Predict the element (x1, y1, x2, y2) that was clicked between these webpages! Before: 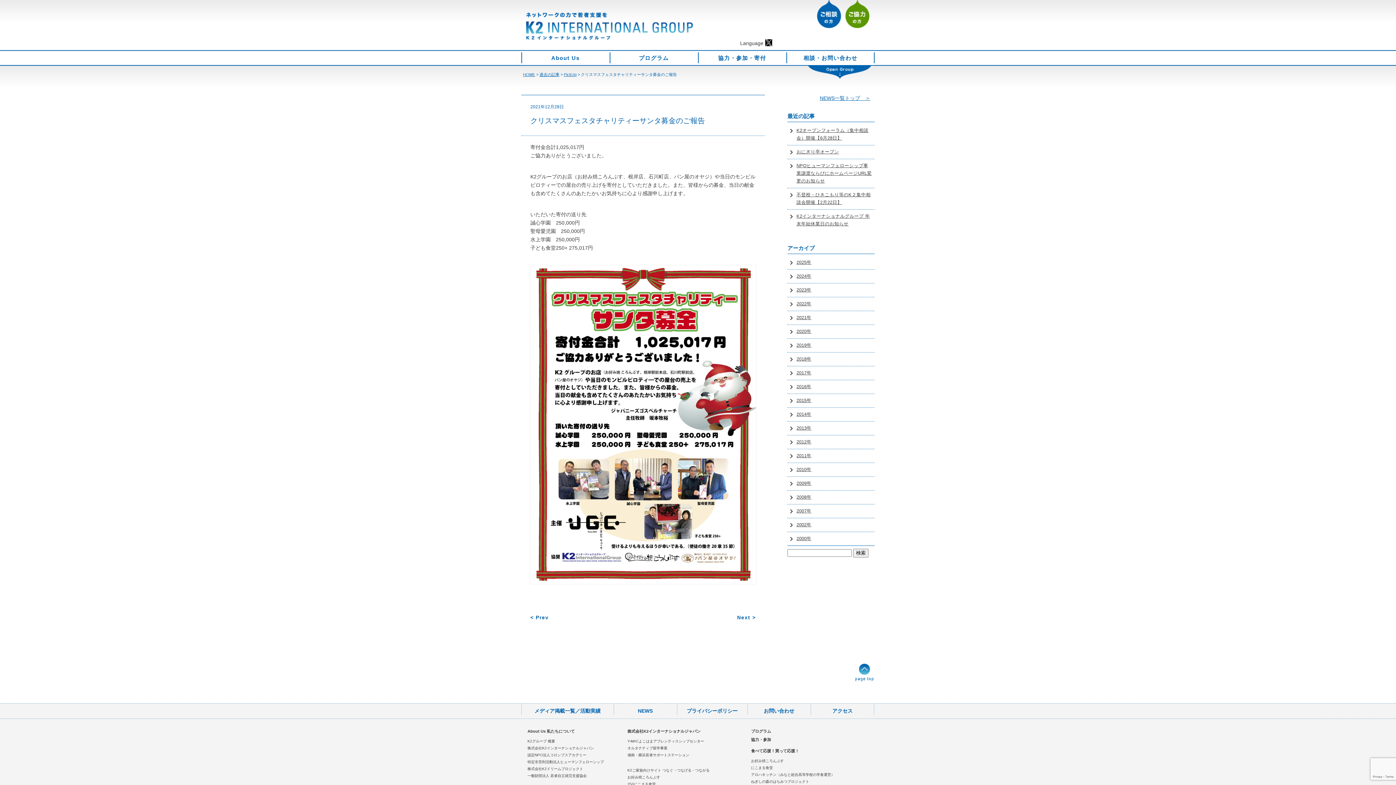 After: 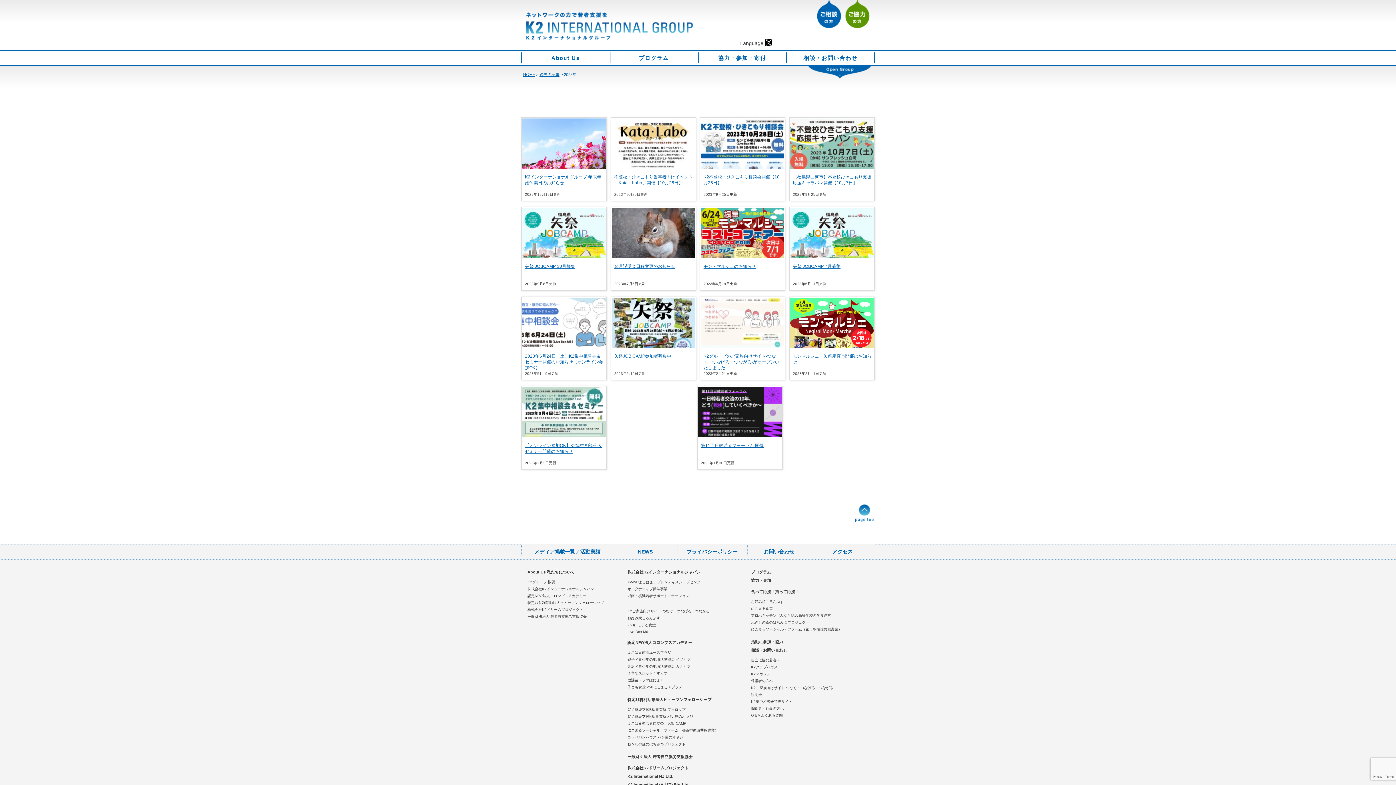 Action: label: 2023年 bbox: (796, 287, 811, 292)